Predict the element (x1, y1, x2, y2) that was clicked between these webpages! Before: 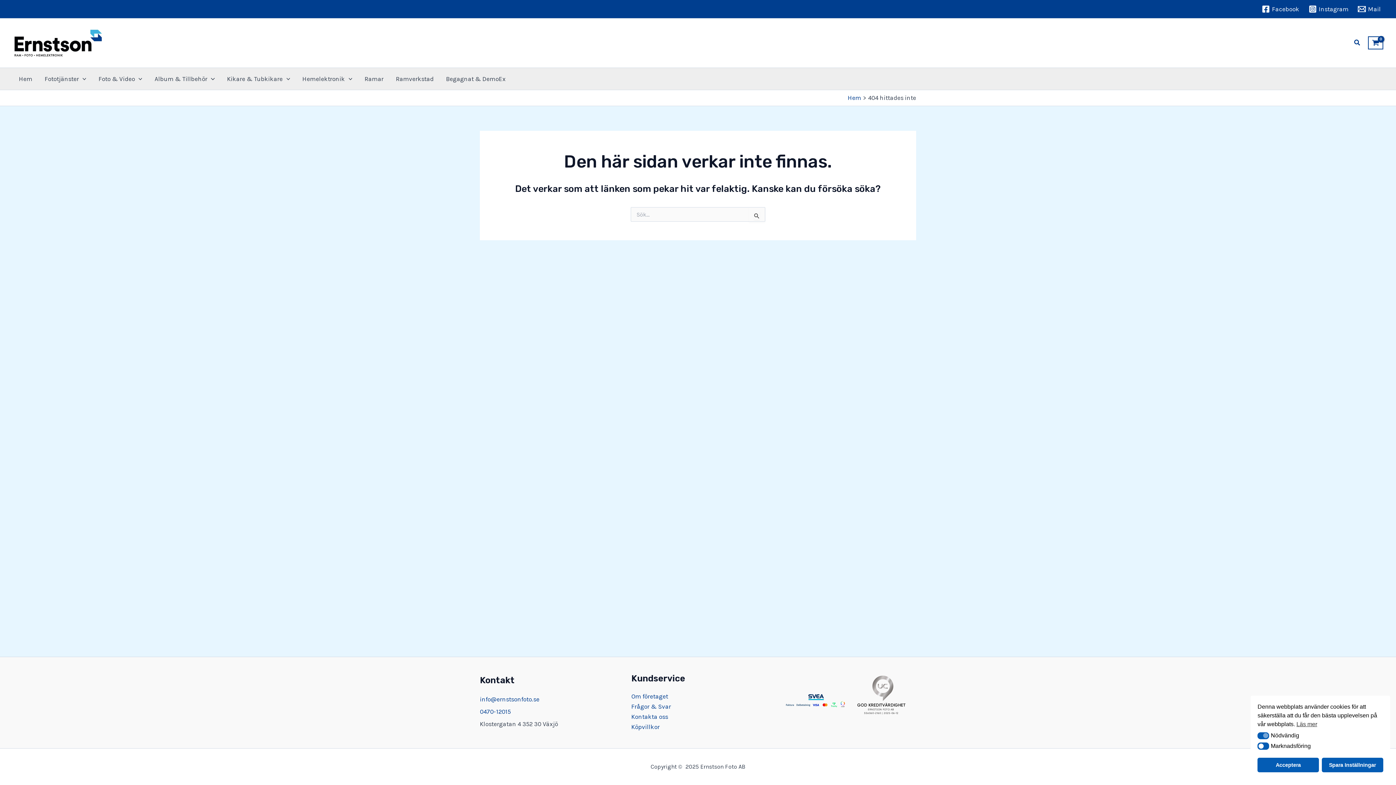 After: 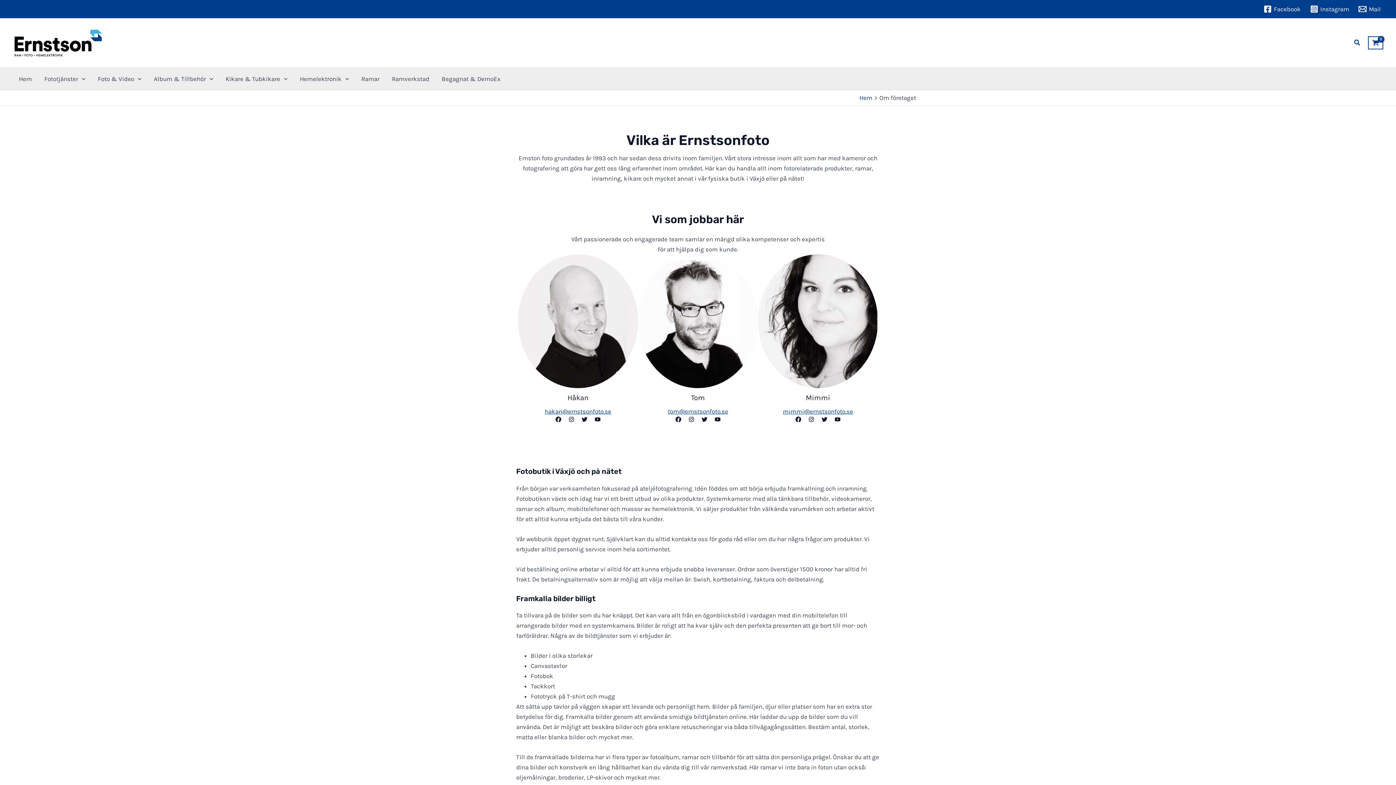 Action: label: Om företaget bbox: (631, 693, 668, 700)